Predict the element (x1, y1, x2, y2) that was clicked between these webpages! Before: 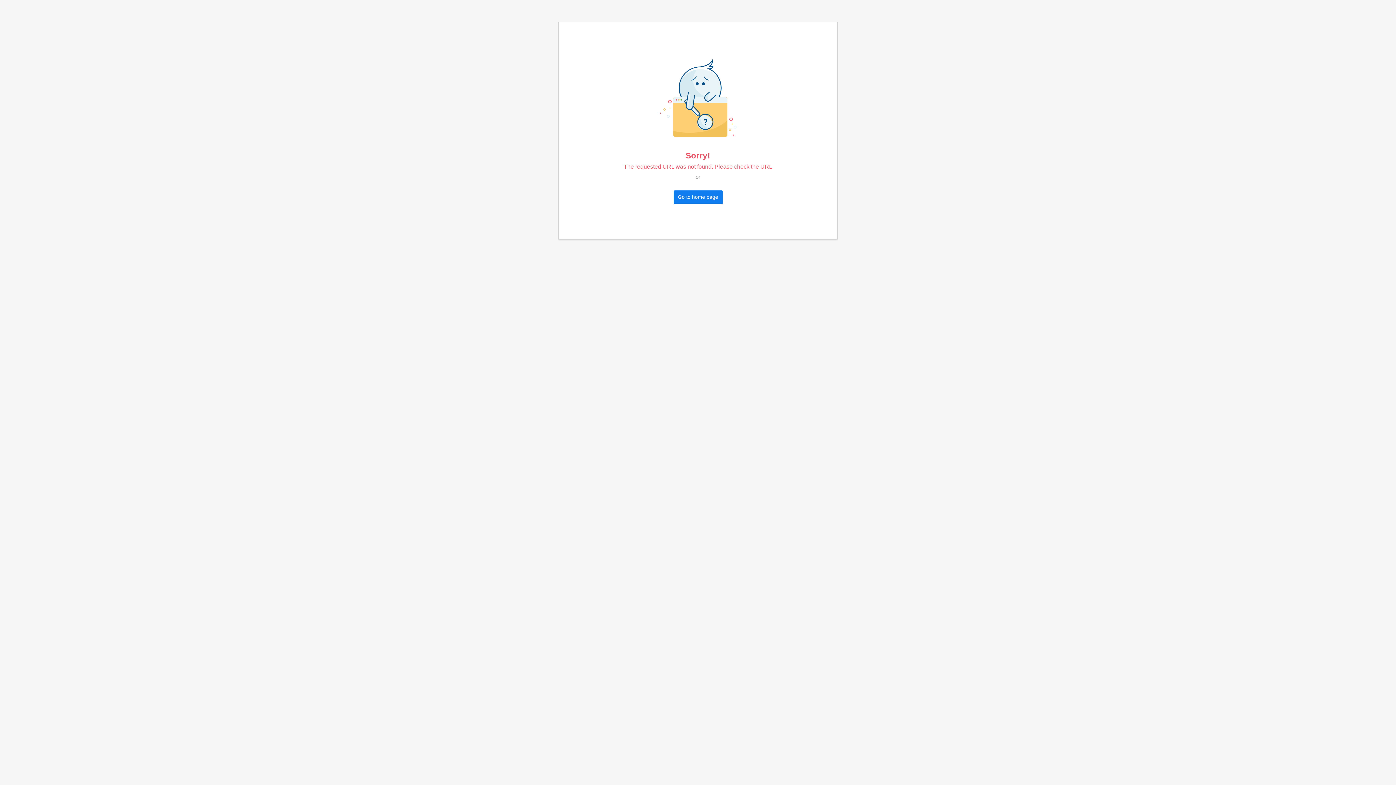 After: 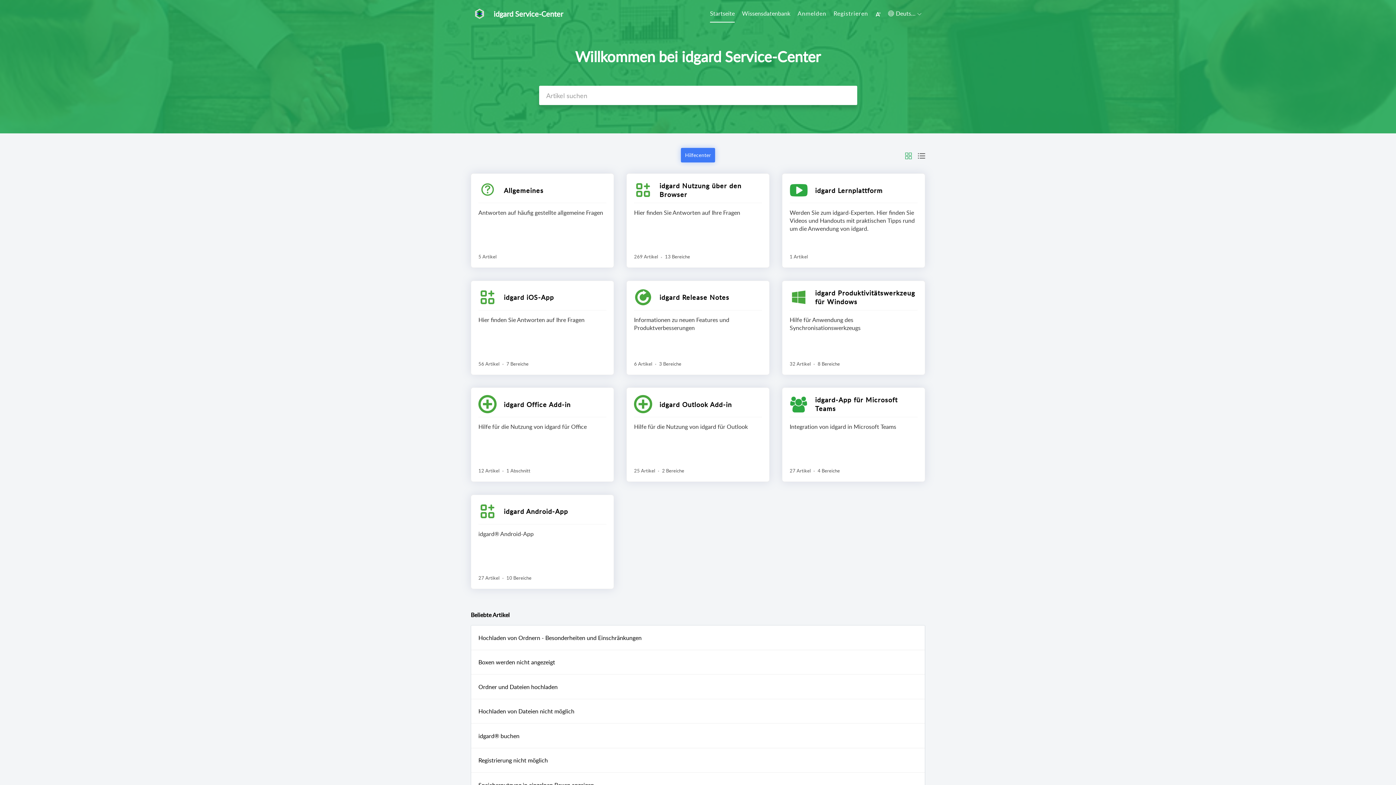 Action: label: Go to home page bbox: (673, 190, 722, 203)